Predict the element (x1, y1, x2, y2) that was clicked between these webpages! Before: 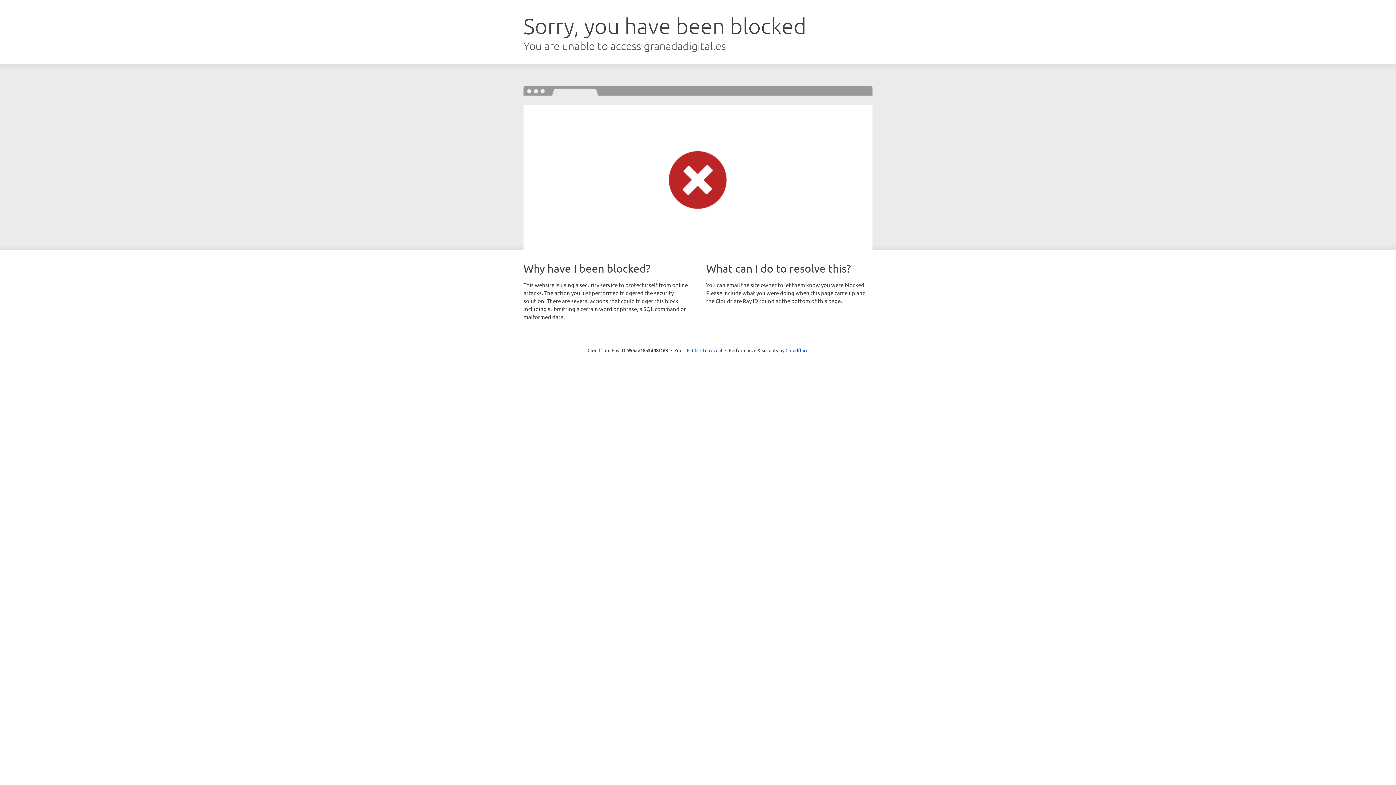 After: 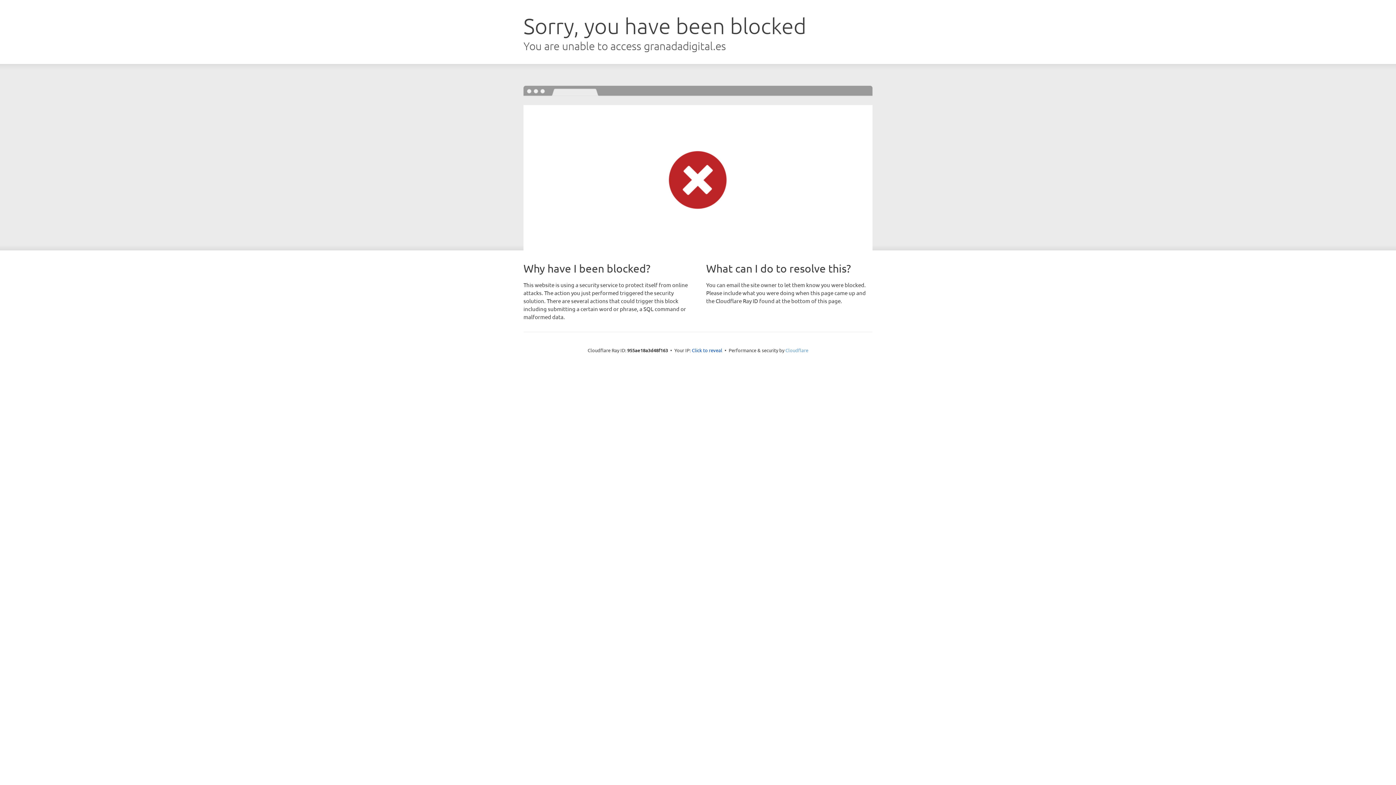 Action: bbox: (785, 347, 808, 353) label: Cloudflare